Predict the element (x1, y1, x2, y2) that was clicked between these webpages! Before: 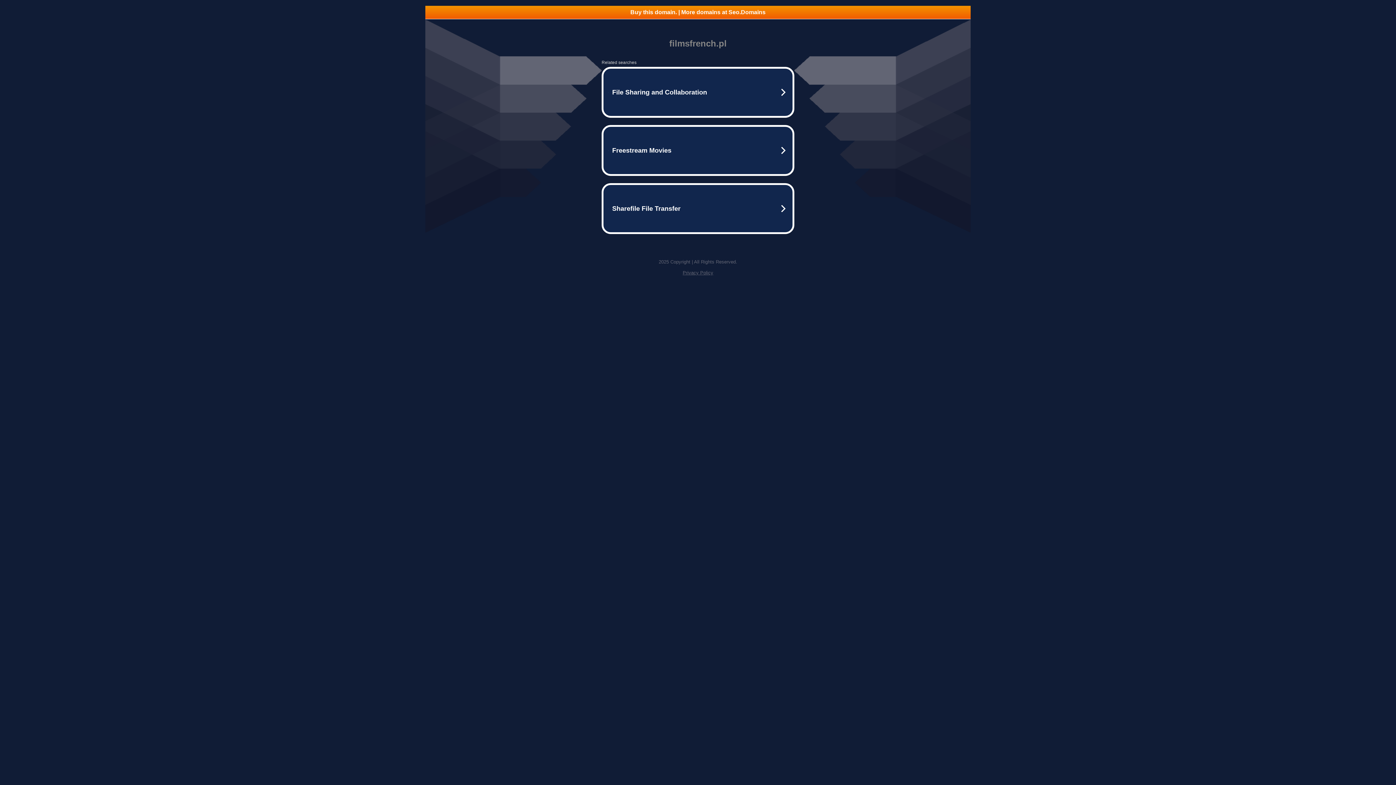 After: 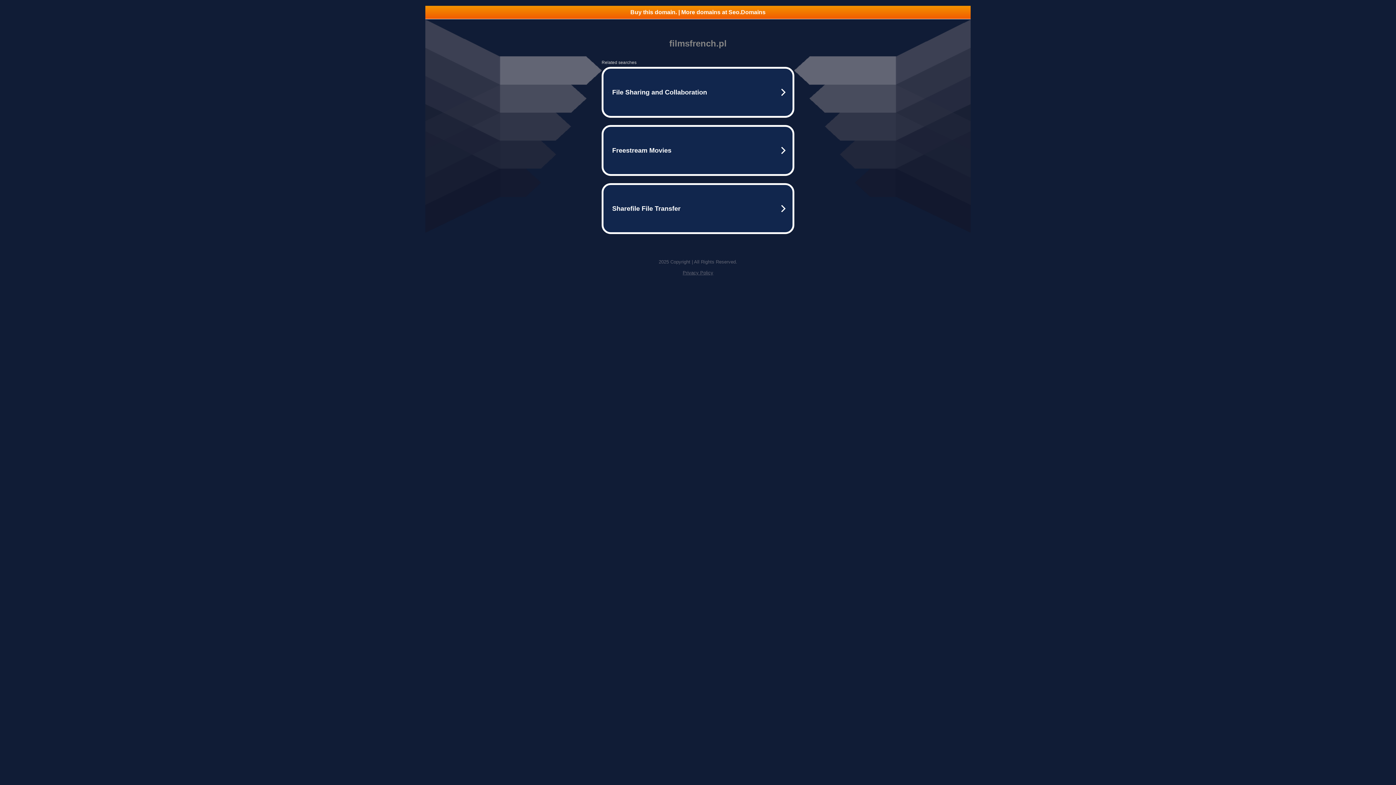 Action: bbox: (425, 5, 970, 18) label: Buy this domain. | More domains at Seo.Domains